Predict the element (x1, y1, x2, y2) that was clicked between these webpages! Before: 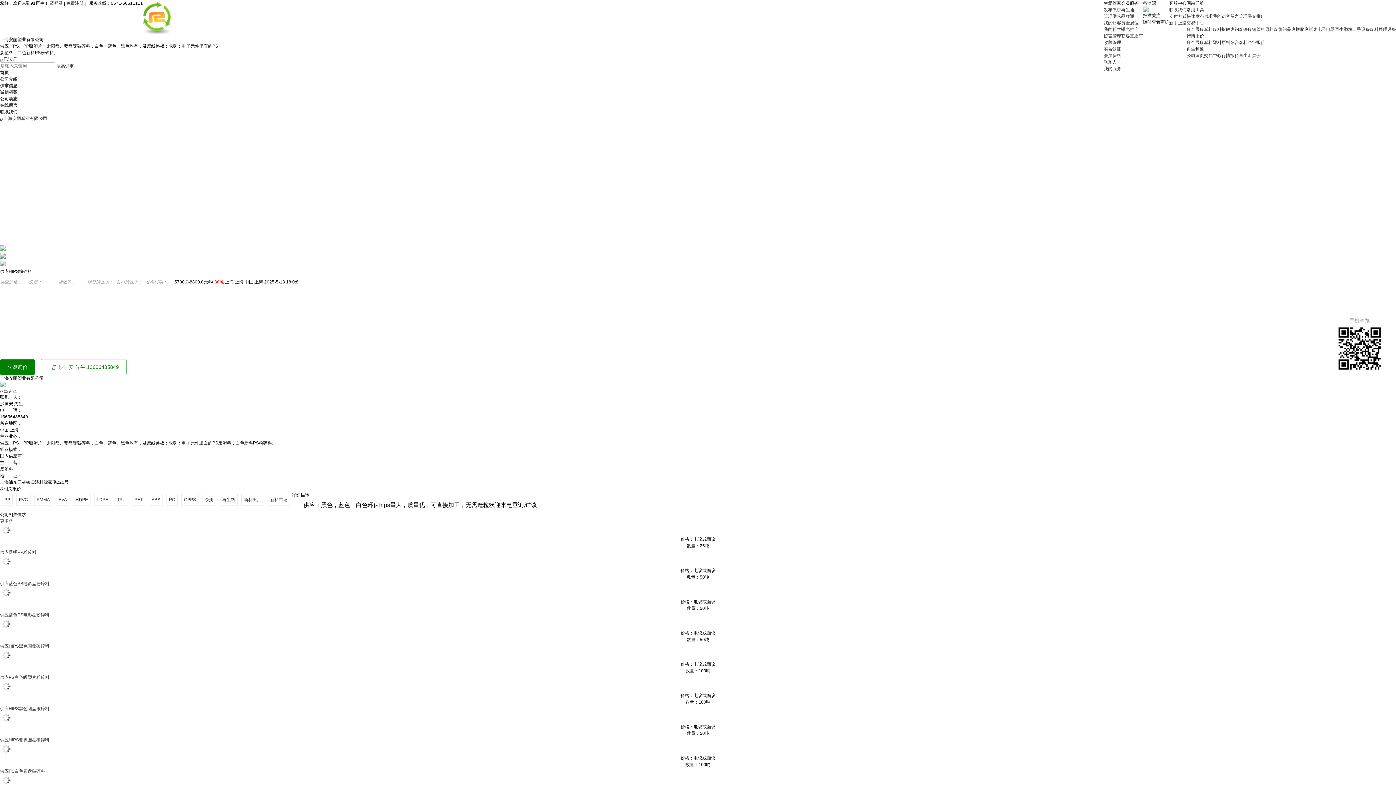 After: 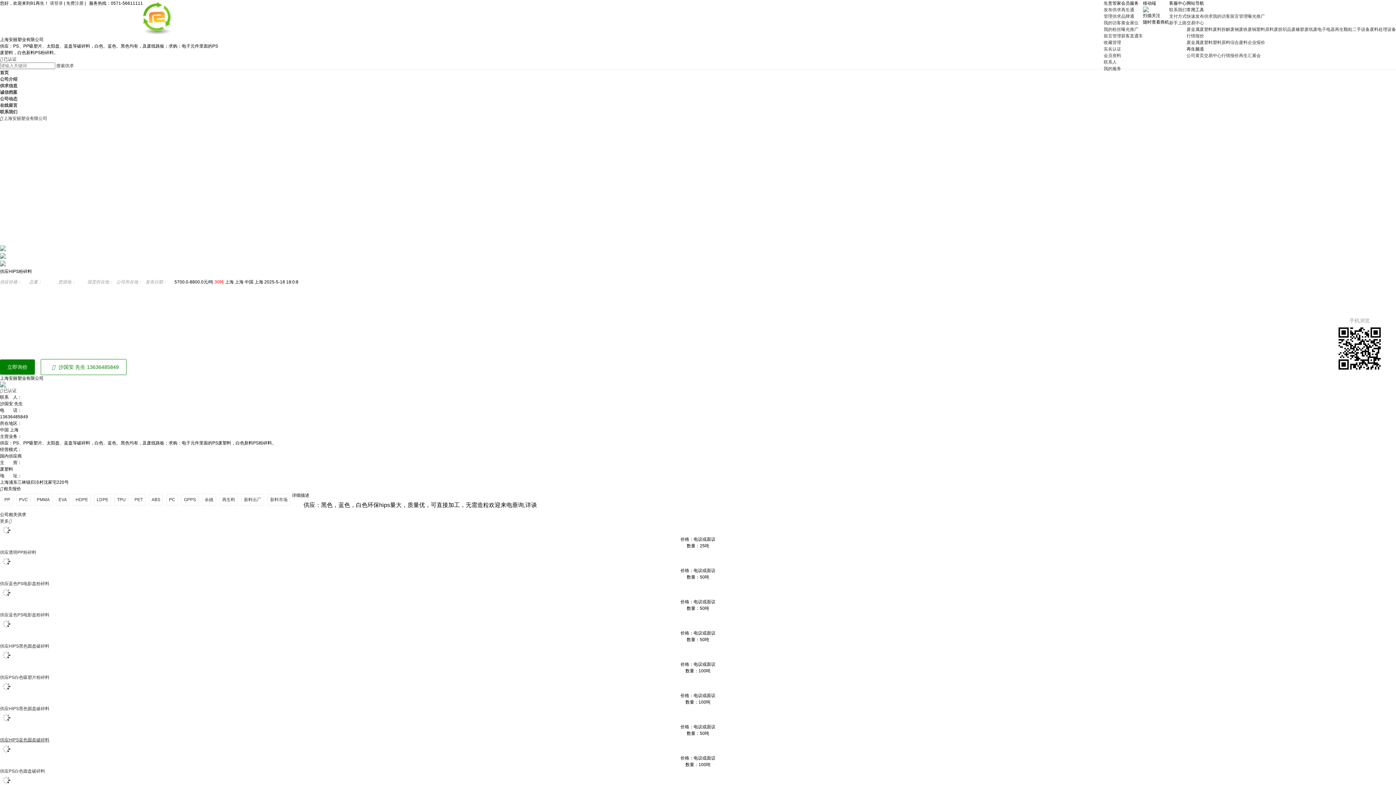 Action: bbox: (0, 737, 49, 742) label: 供应HIPS蓝色圆盘破碎料